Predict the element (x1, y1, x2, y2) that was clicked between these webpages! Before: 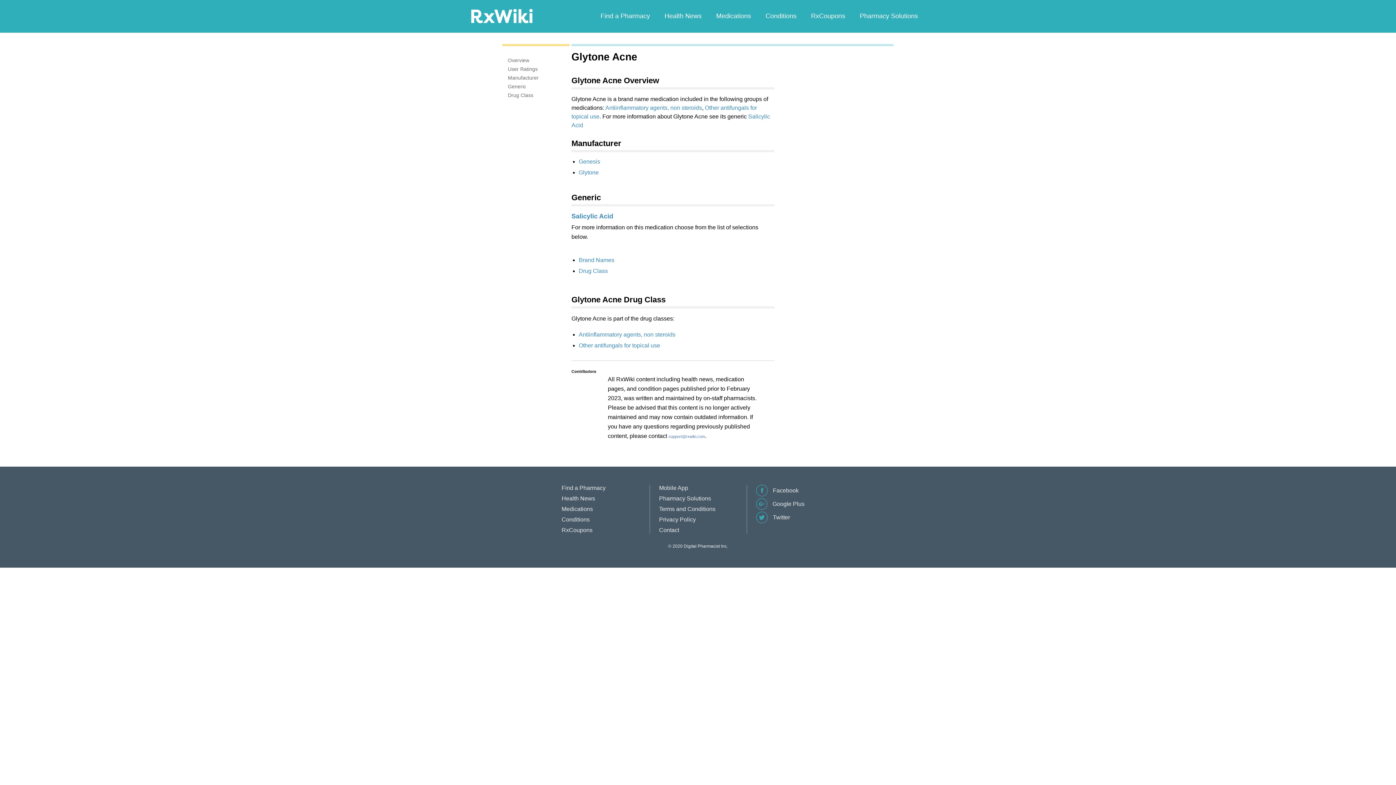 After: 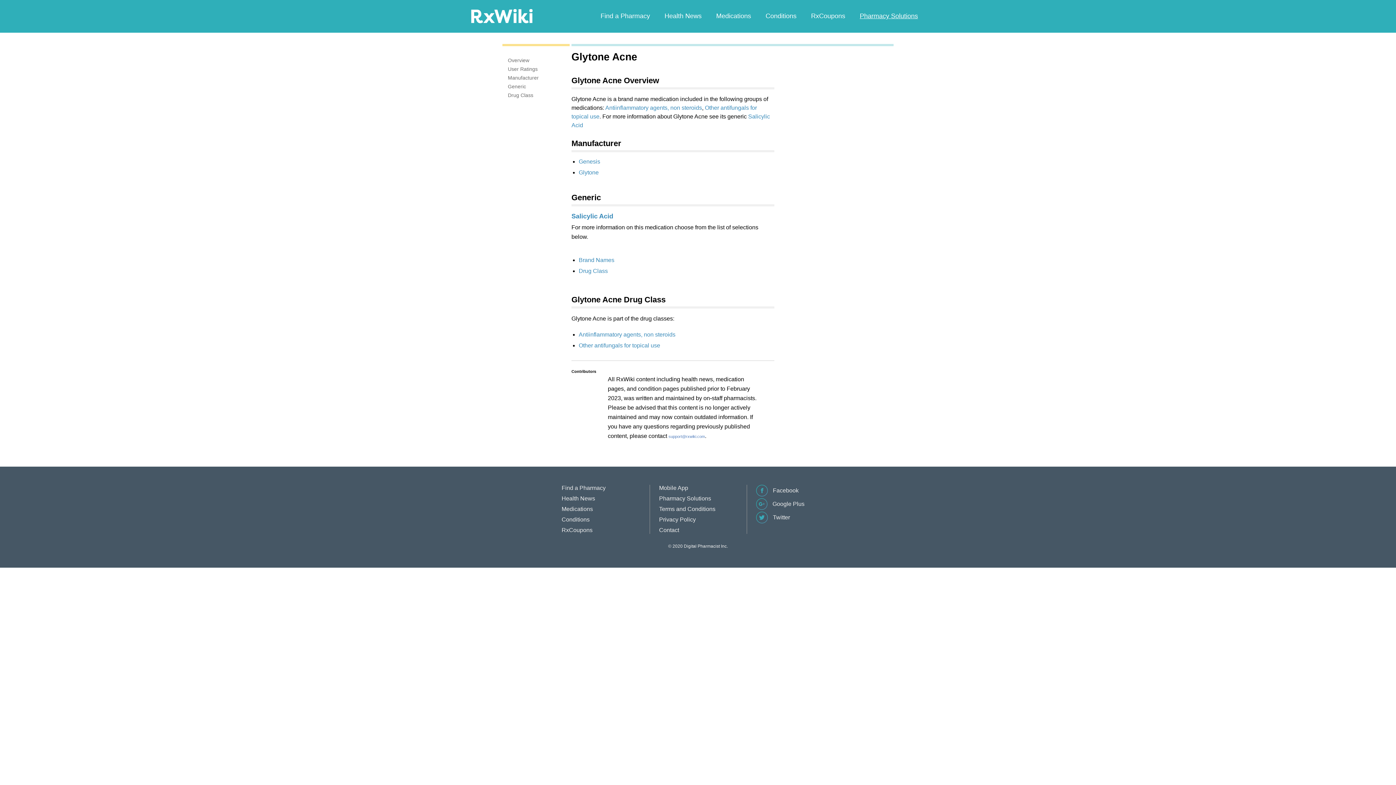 Action: bbox: (852, 10, 925, 21) label: Pharmacy Solutions